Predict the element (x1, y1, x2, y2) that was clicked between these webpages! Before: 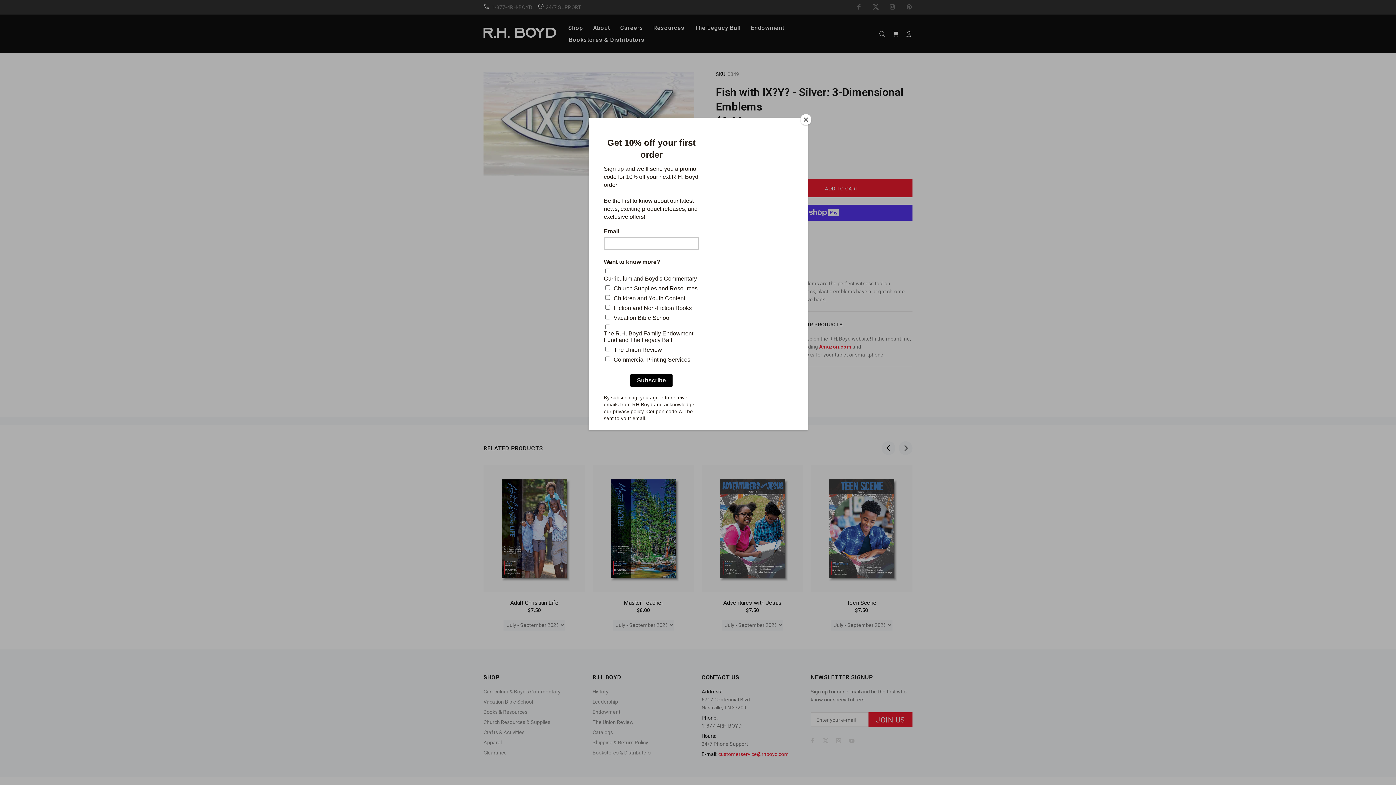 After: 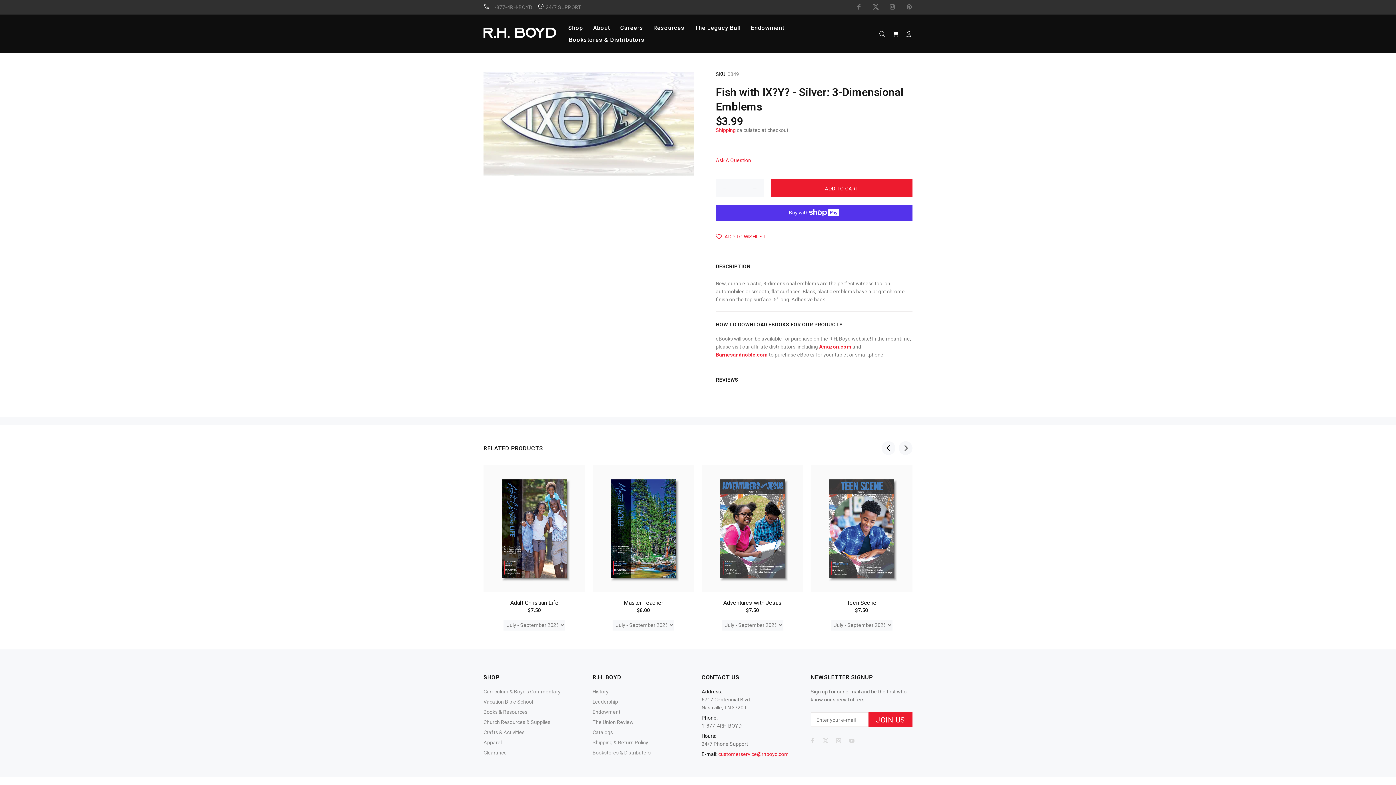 Action: label: Close bbox: (800, 114, 811, 125)